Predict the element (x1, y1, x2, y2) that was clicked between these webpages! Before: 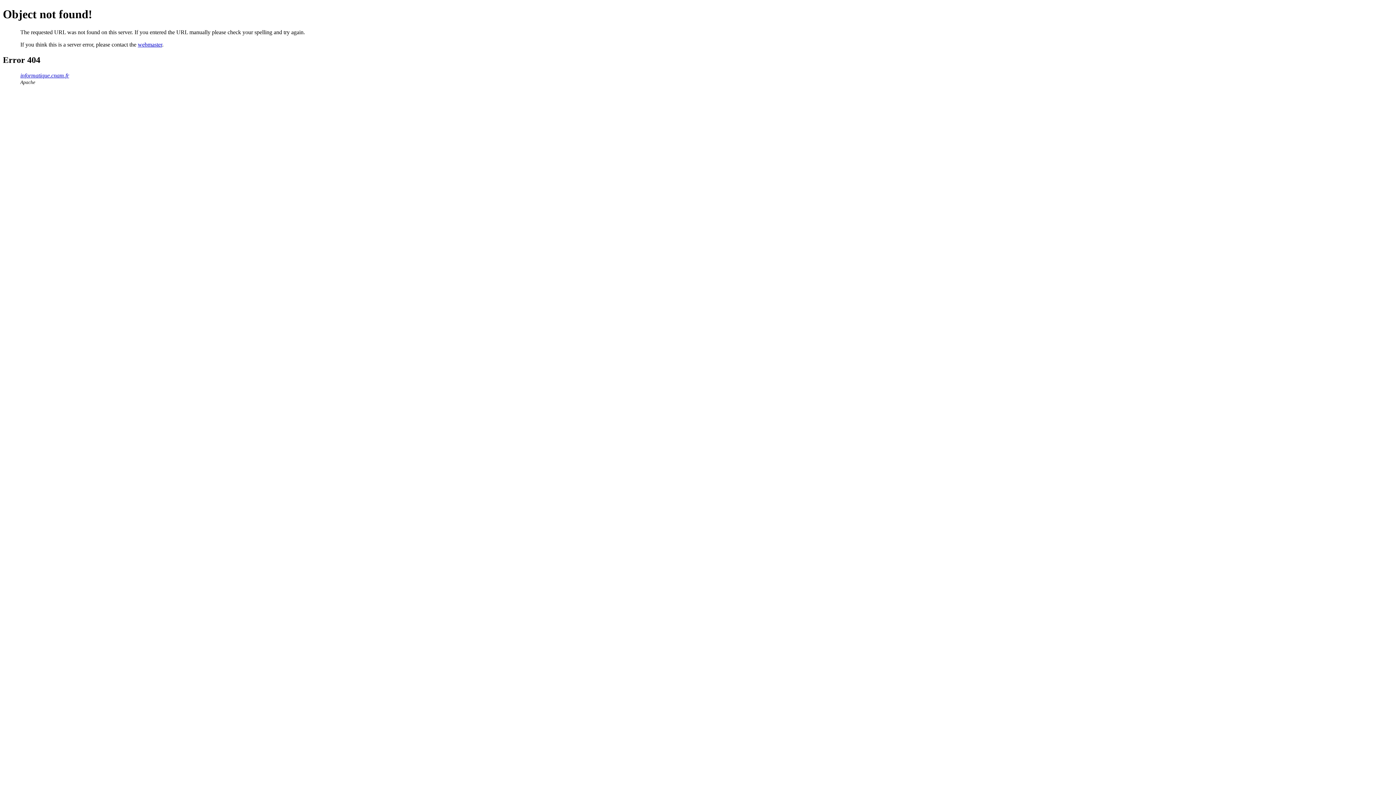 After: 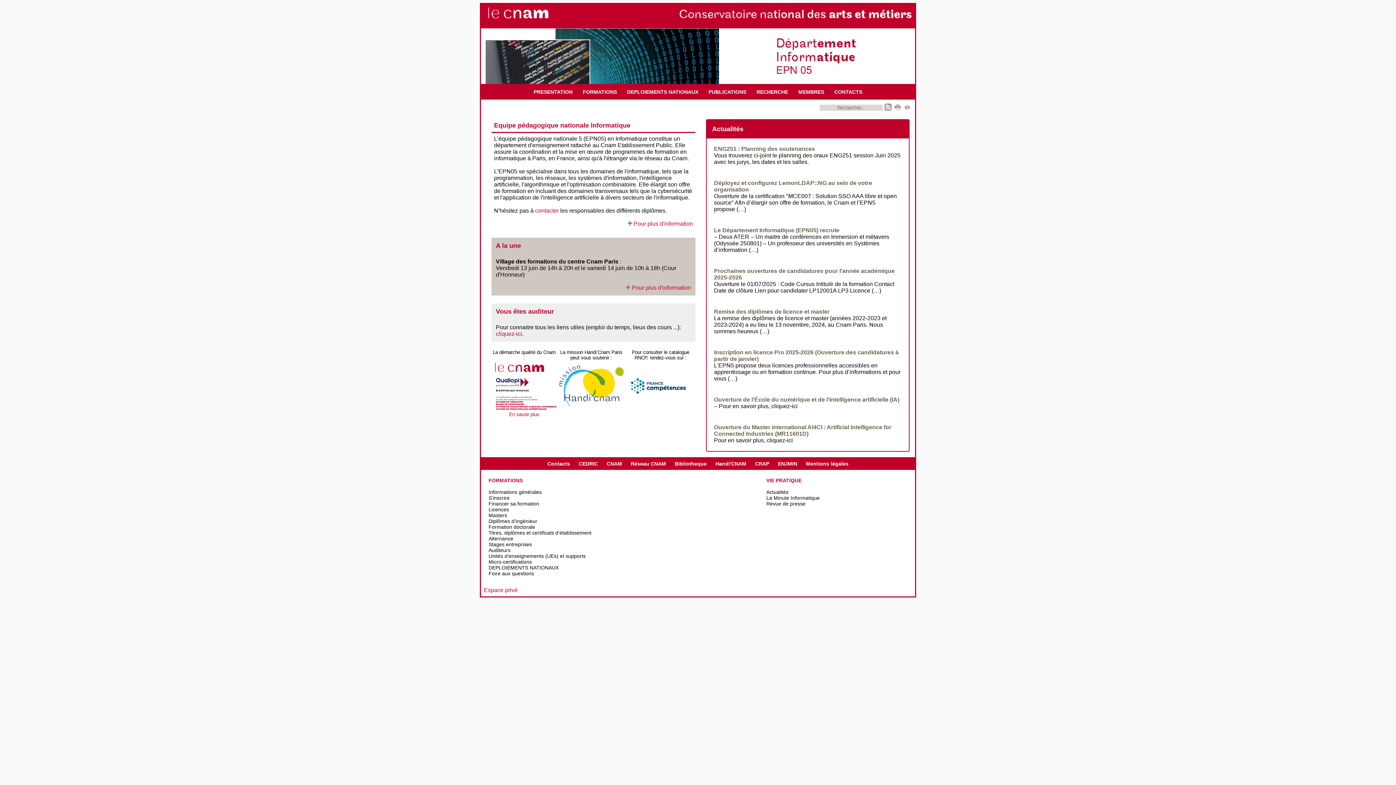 Action: label: informatique.cnam.fr bbox: (20, 72, 69, 78)